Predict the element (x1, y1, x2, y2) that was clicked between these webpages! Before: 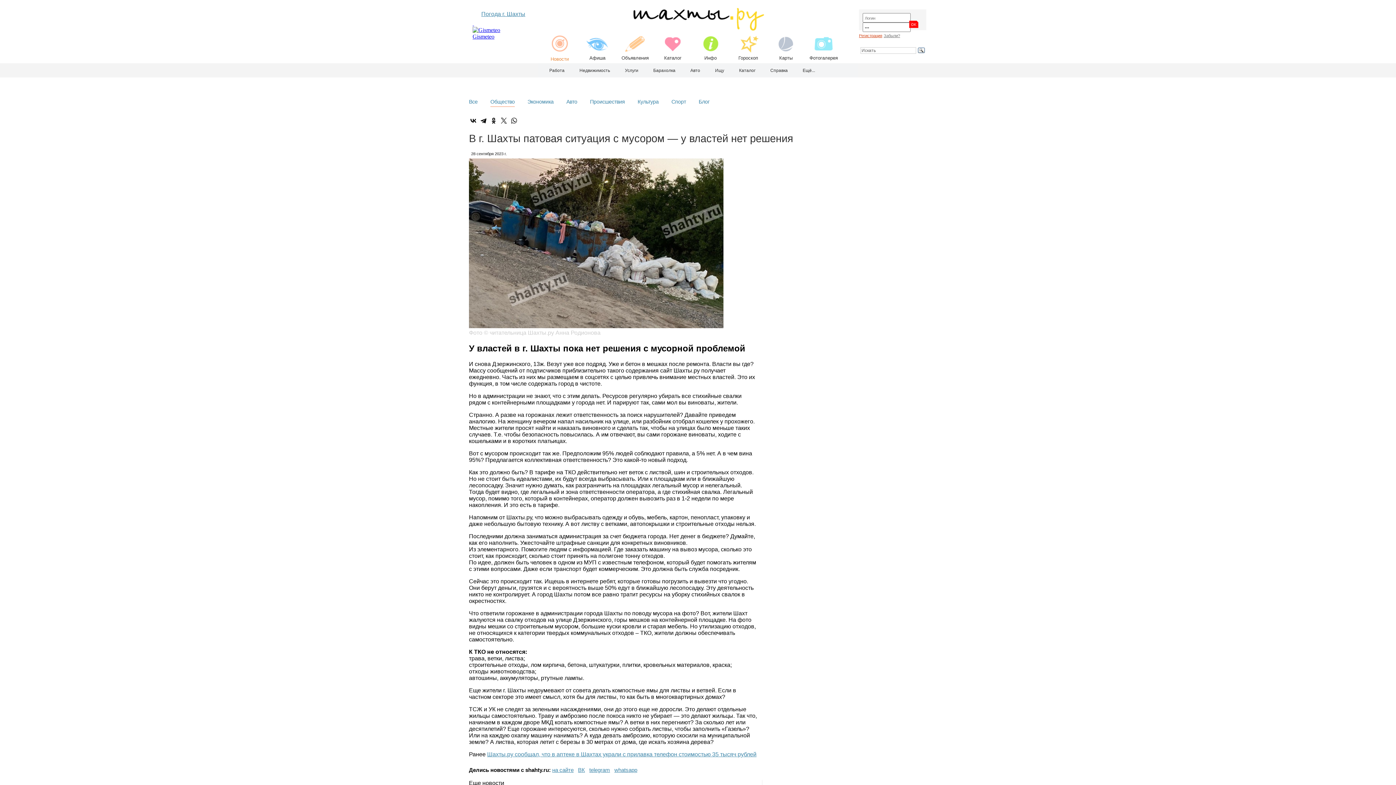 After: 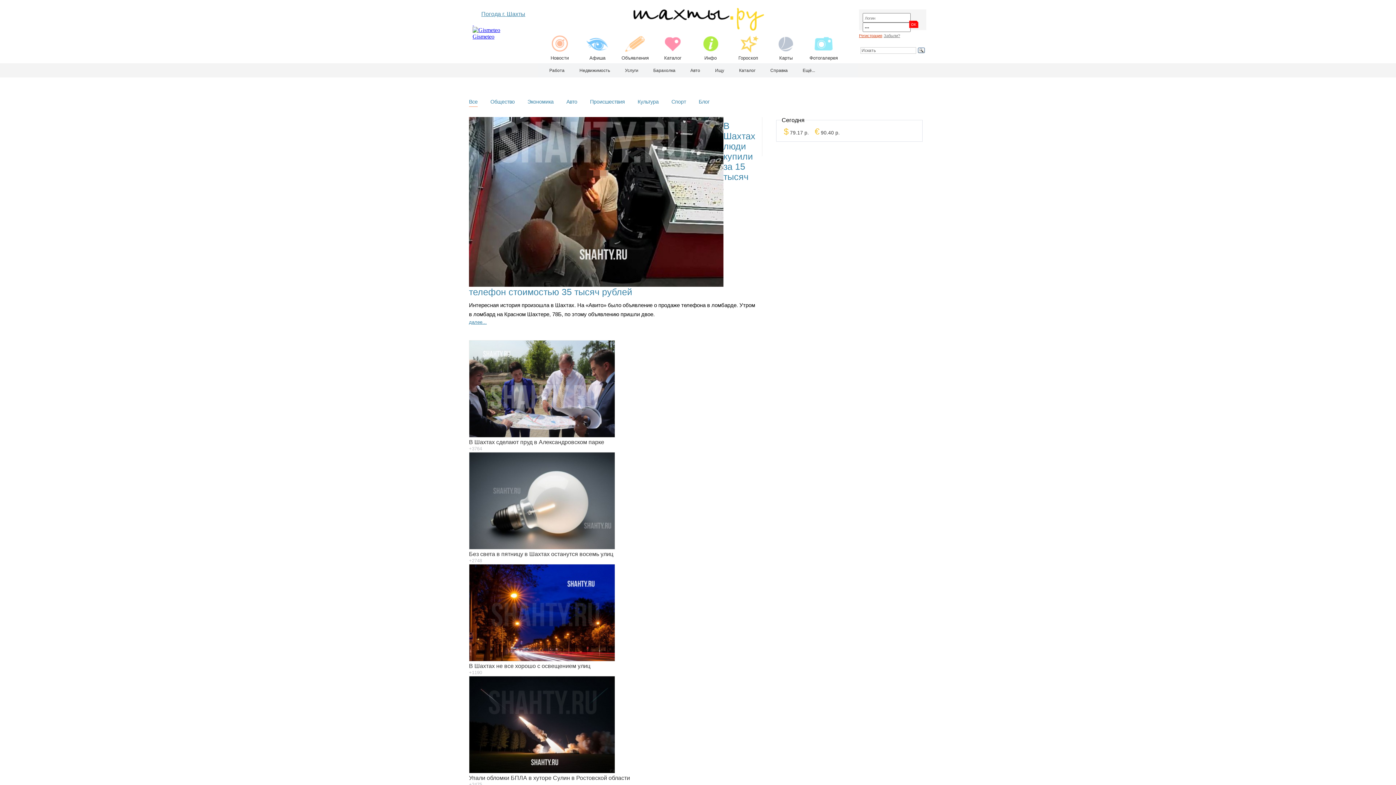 Action: bbox: (629, 25, 767, 32)